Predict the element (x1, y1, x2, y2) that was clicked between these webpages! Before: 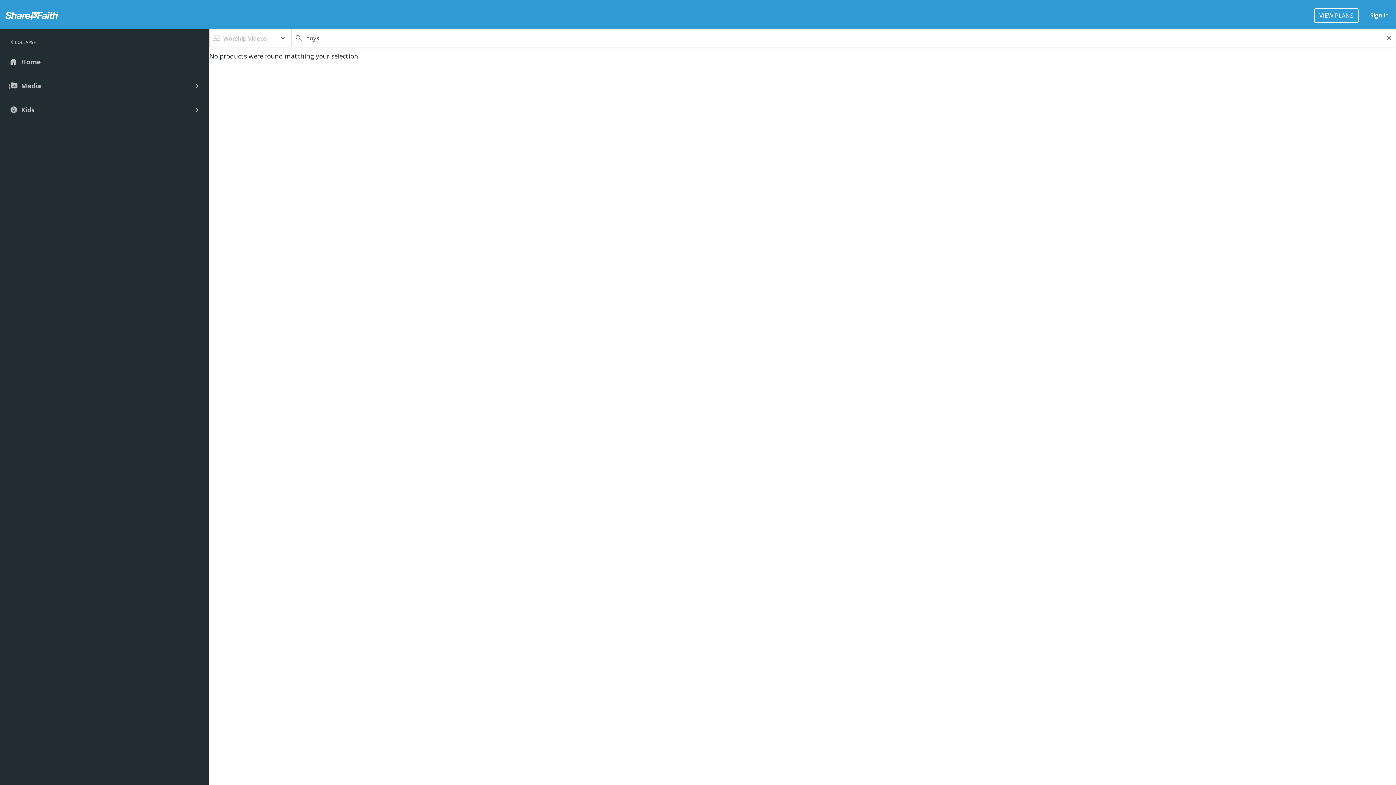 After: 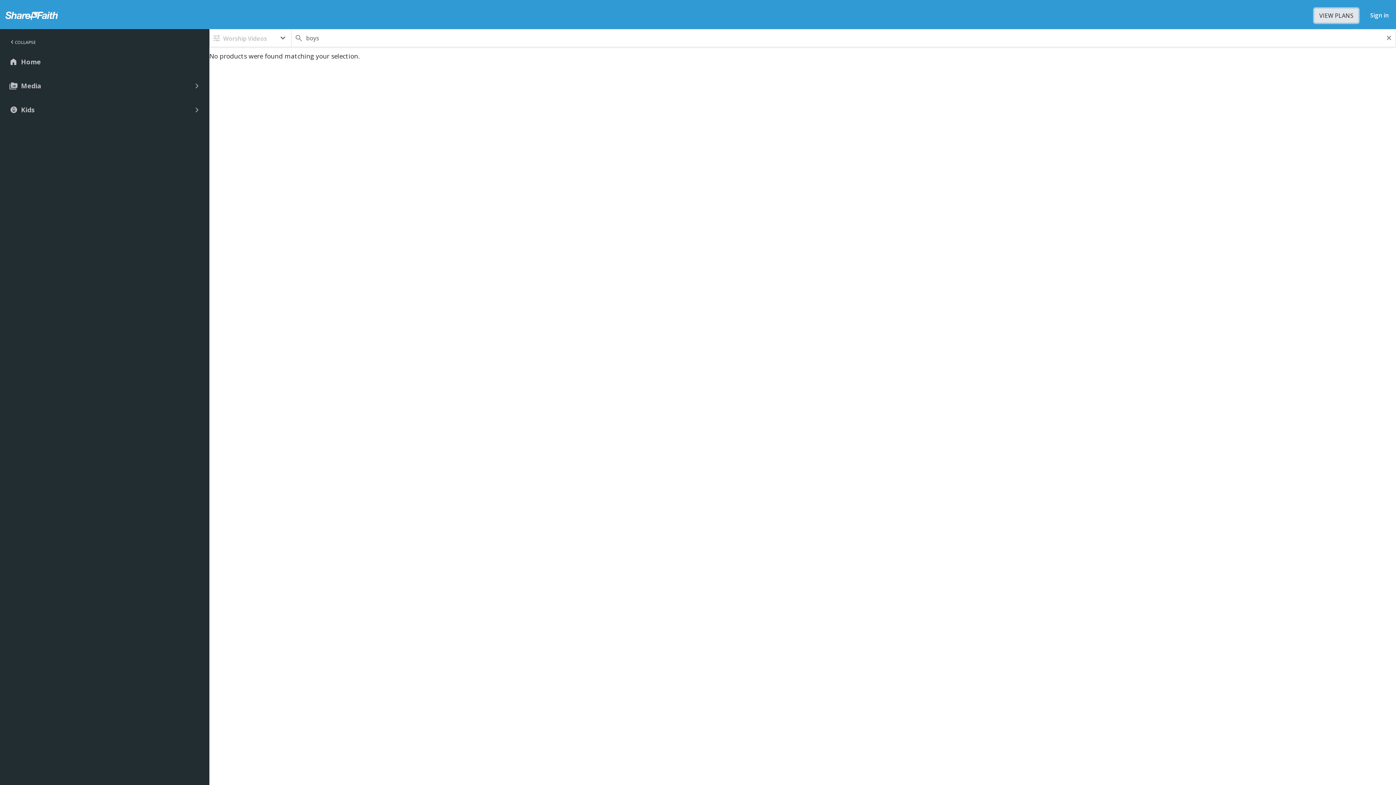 Action: bbox: (1314, 8, 1358, 22) label: VIEW PLANS